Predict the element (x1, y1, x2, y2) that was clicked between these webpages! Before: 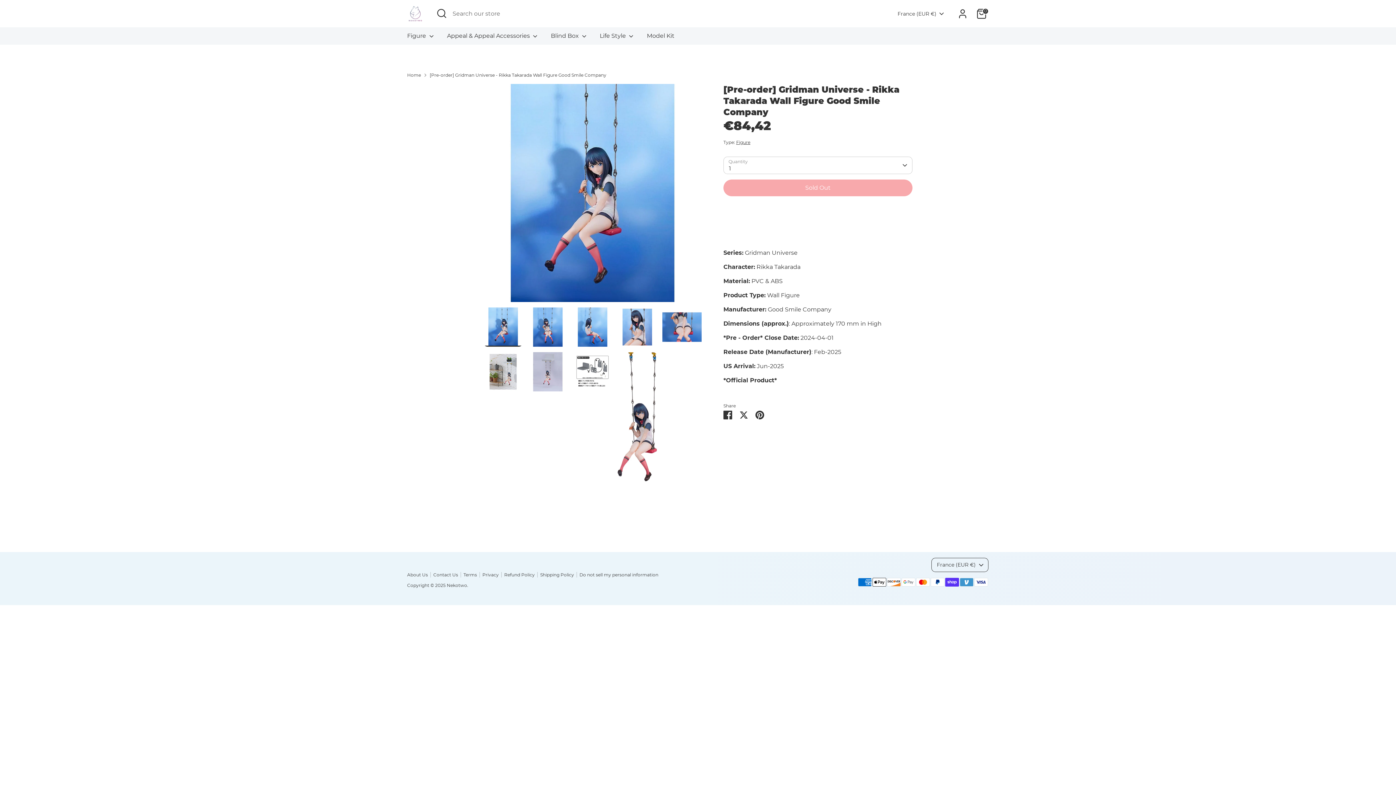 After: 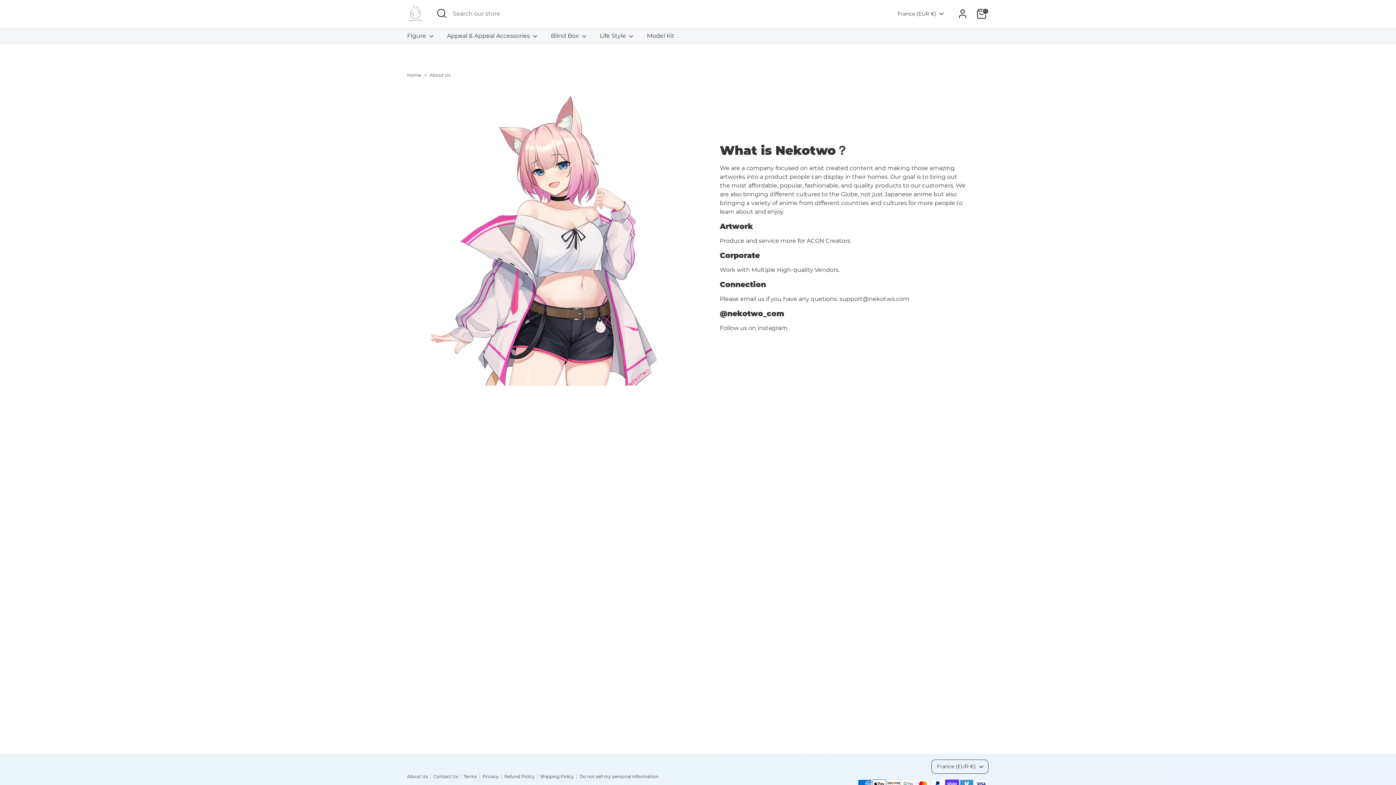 Action: label: About Us bbox: (407, 572, 433, 577)